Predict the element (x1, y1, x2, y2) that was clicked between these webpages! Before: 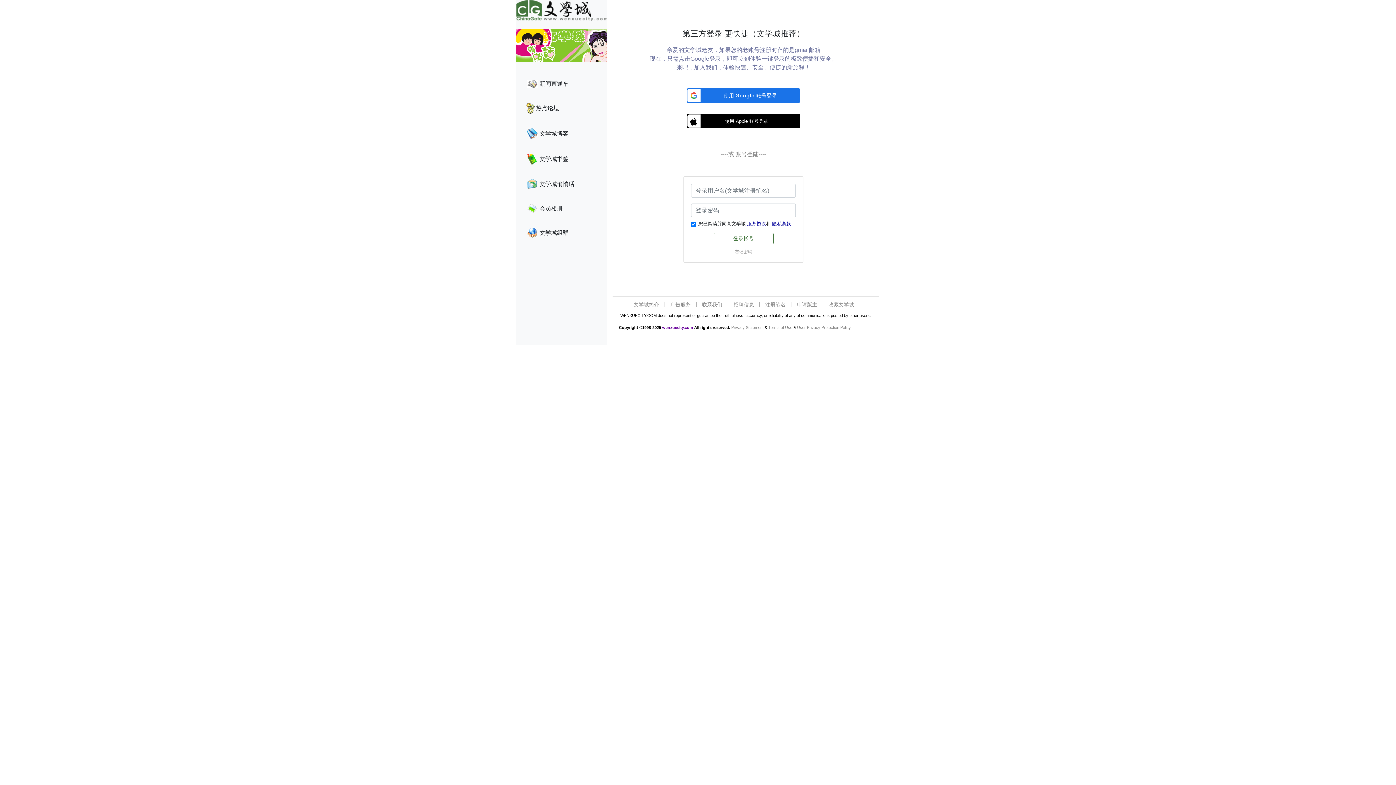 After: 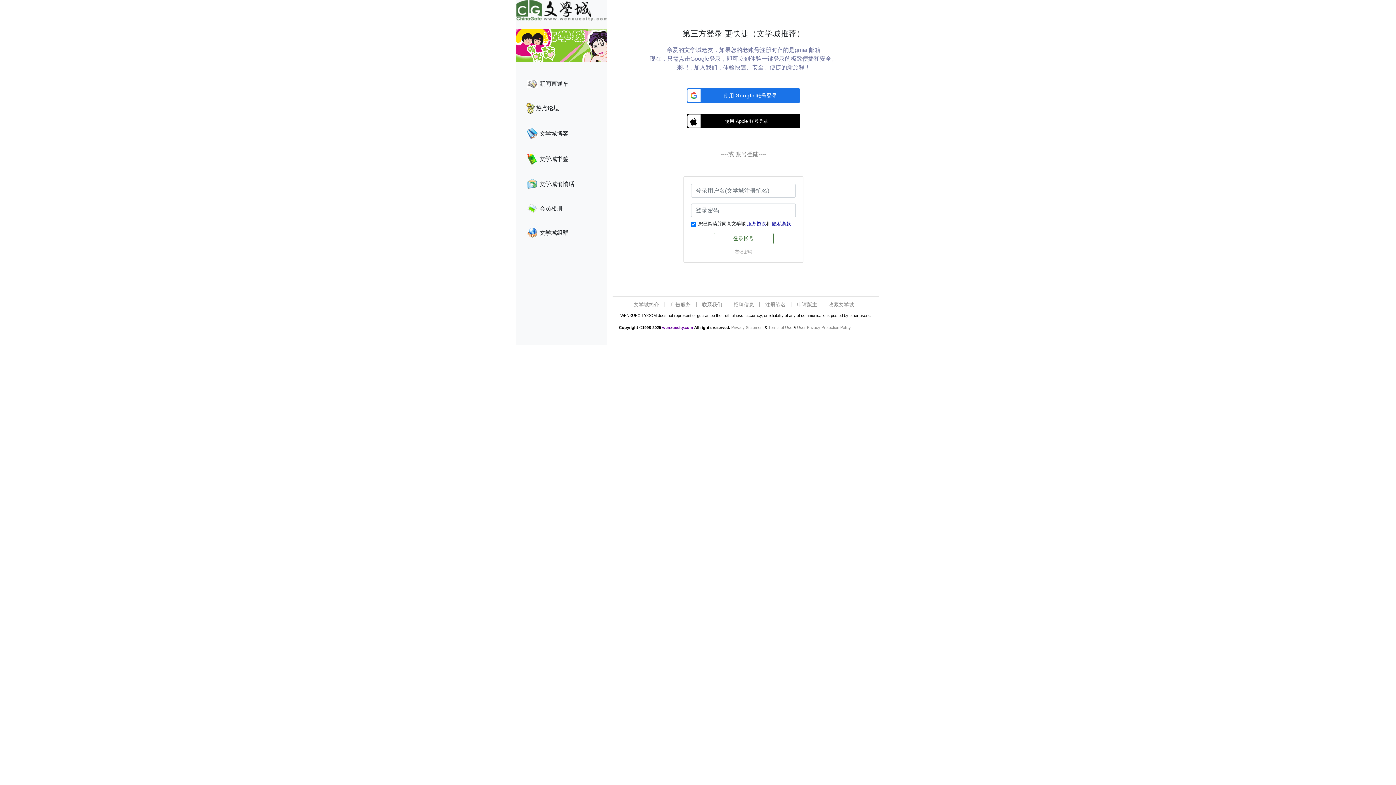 Action: label: 联系我们 bbox: (702, 301, 722, 307)